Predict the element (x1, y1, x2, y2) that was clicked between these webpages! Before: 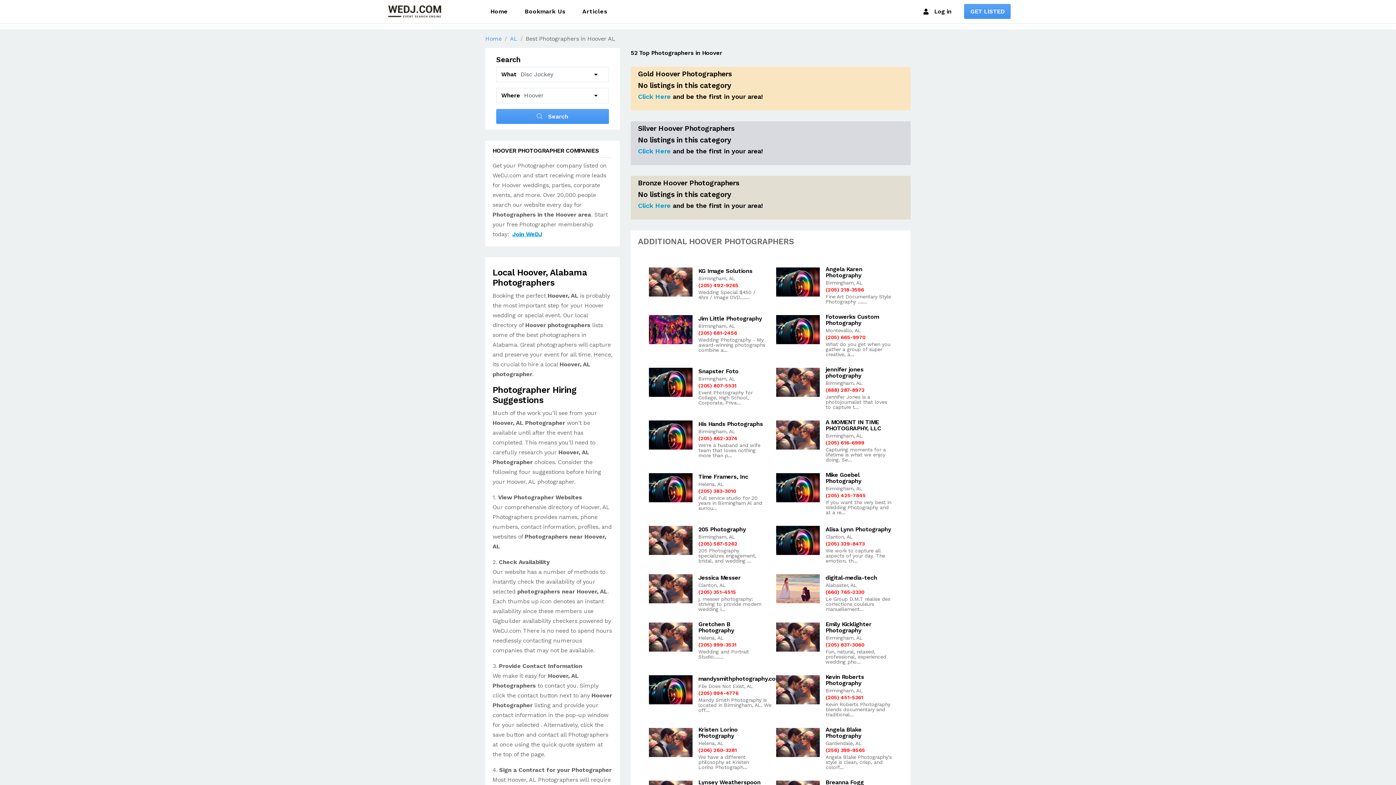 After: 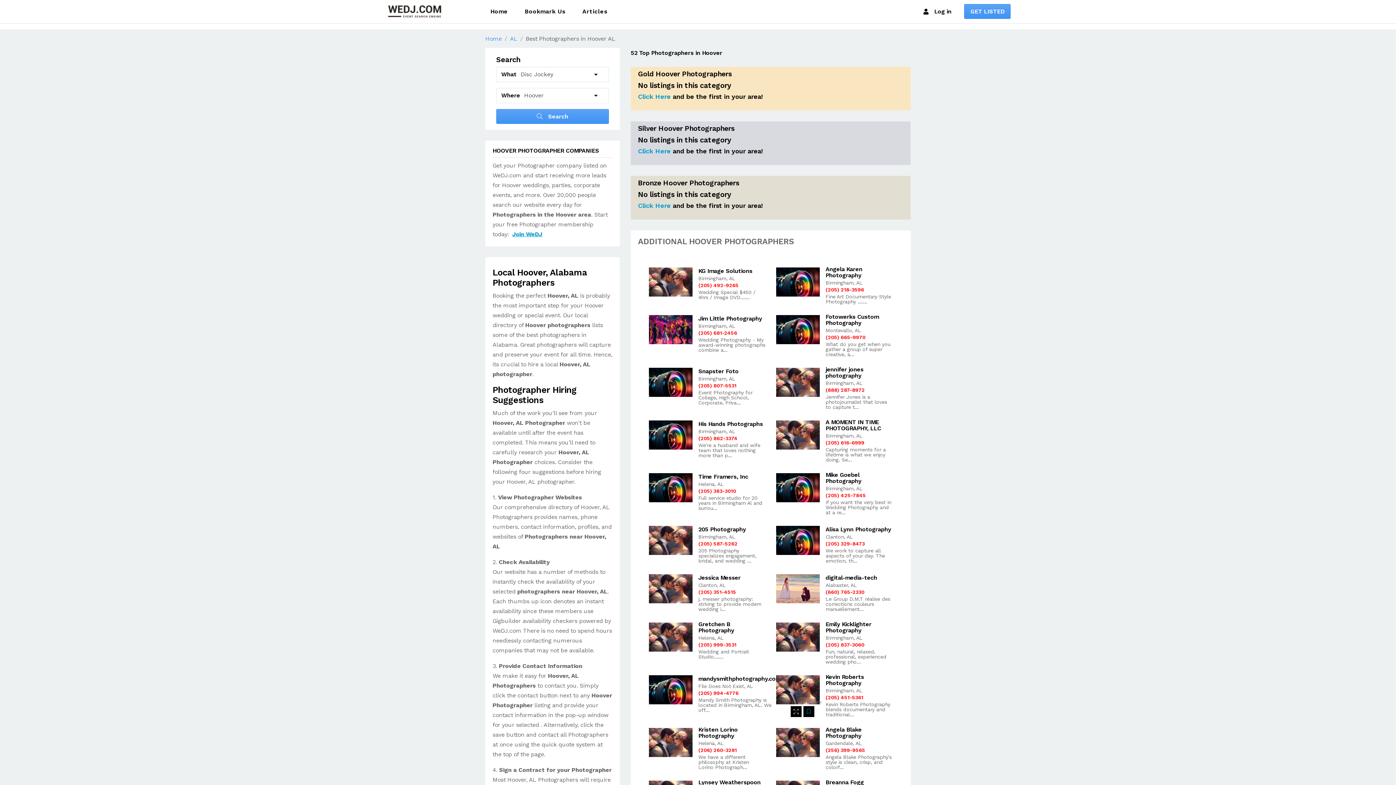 Action: bbox: (803, 706, 814, 717)